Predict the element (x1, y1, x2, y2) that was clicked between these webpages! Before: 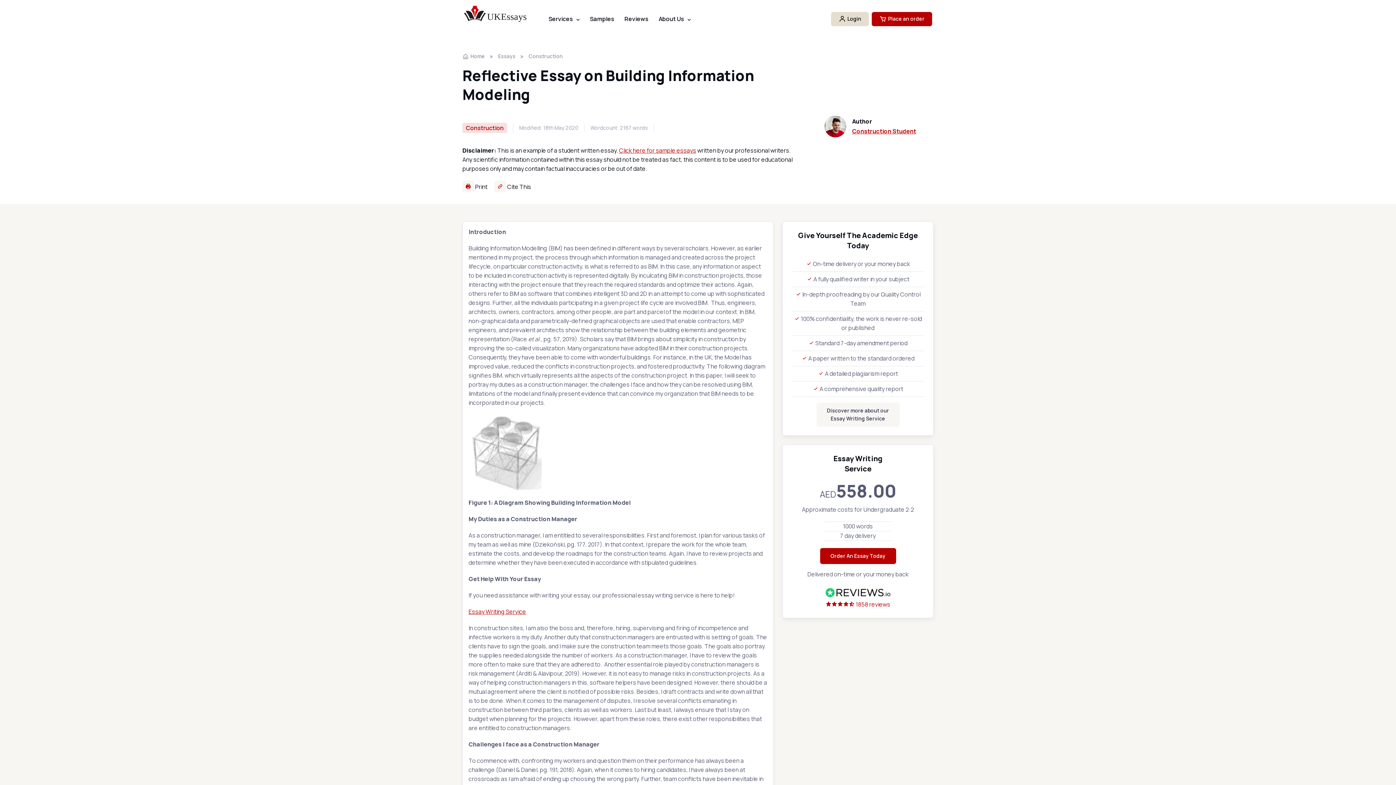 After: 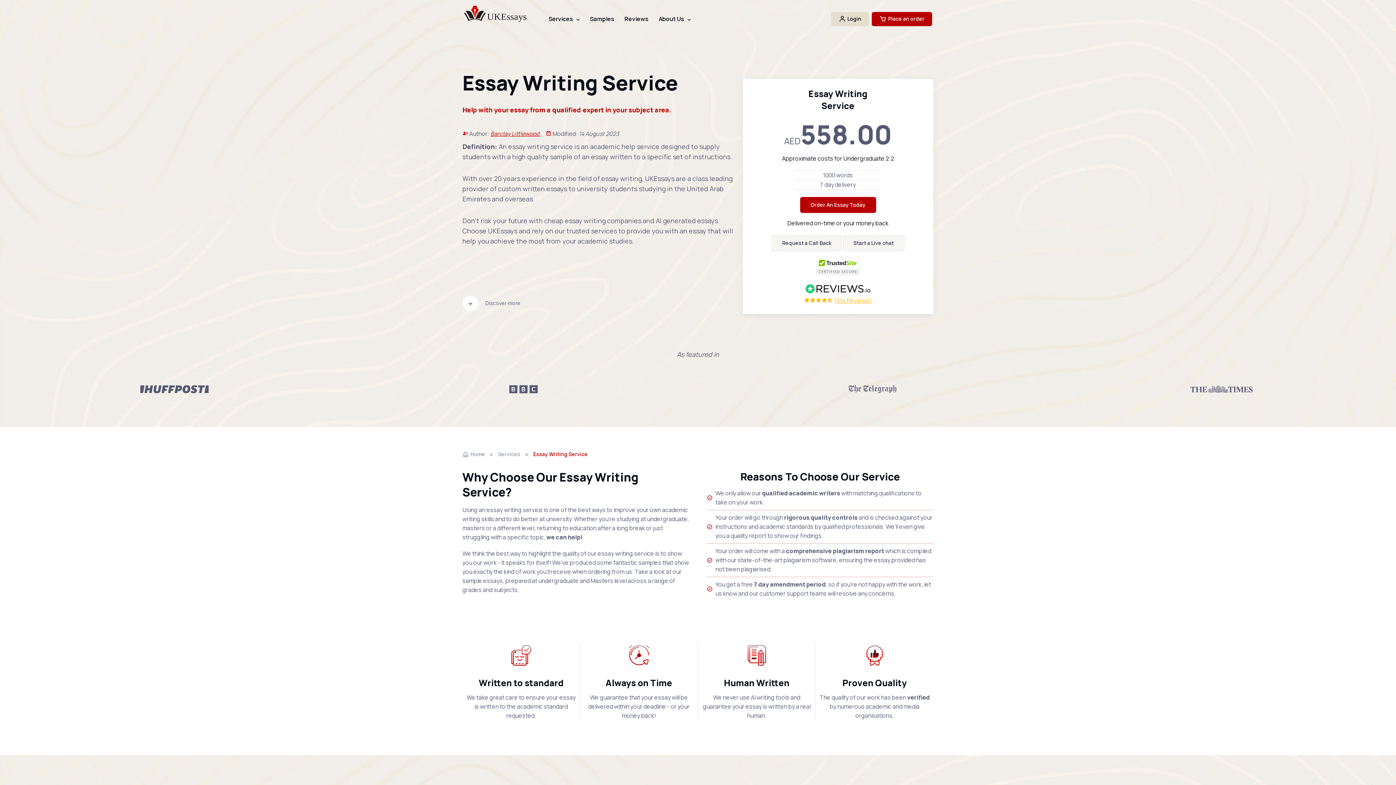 Action: label: Essay Writing Service bbox: (468, 608, 526, 616)